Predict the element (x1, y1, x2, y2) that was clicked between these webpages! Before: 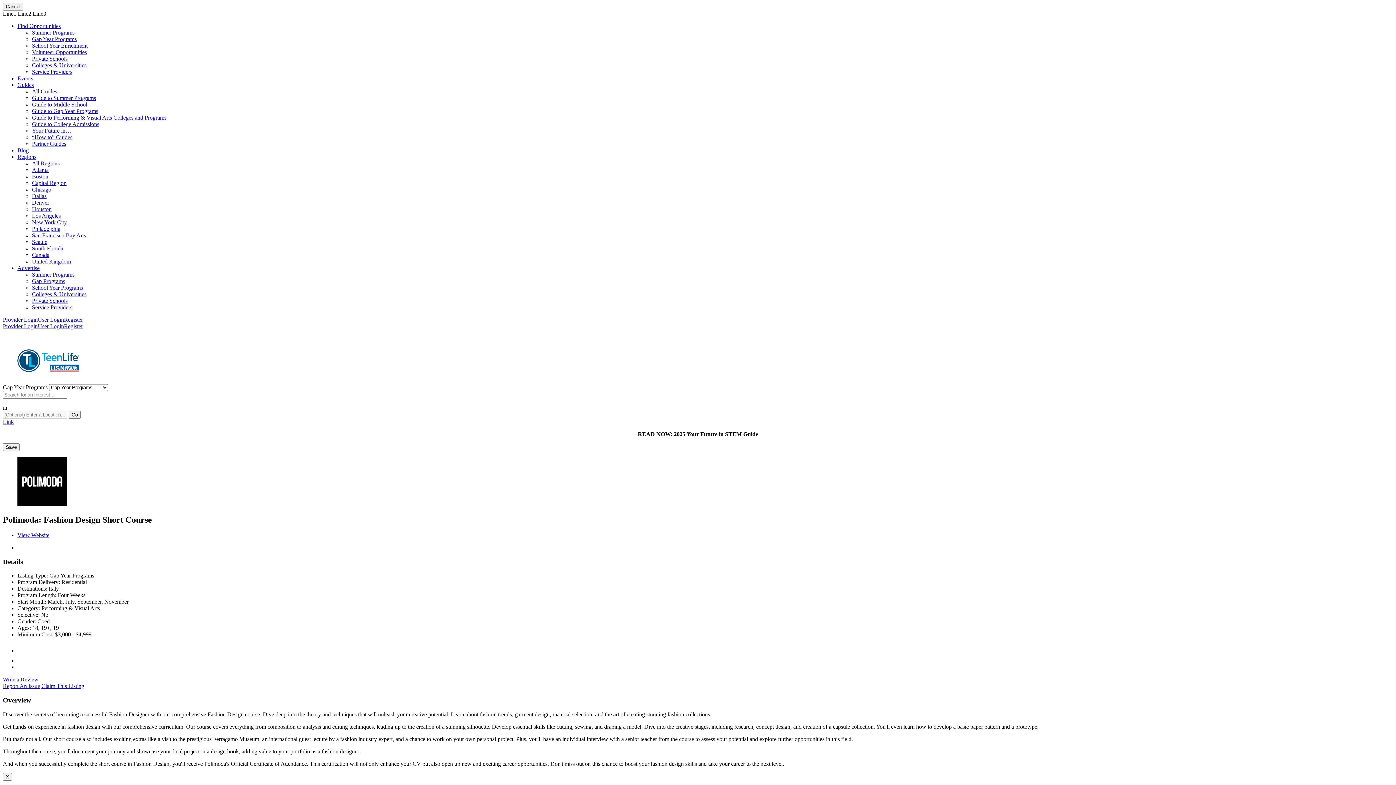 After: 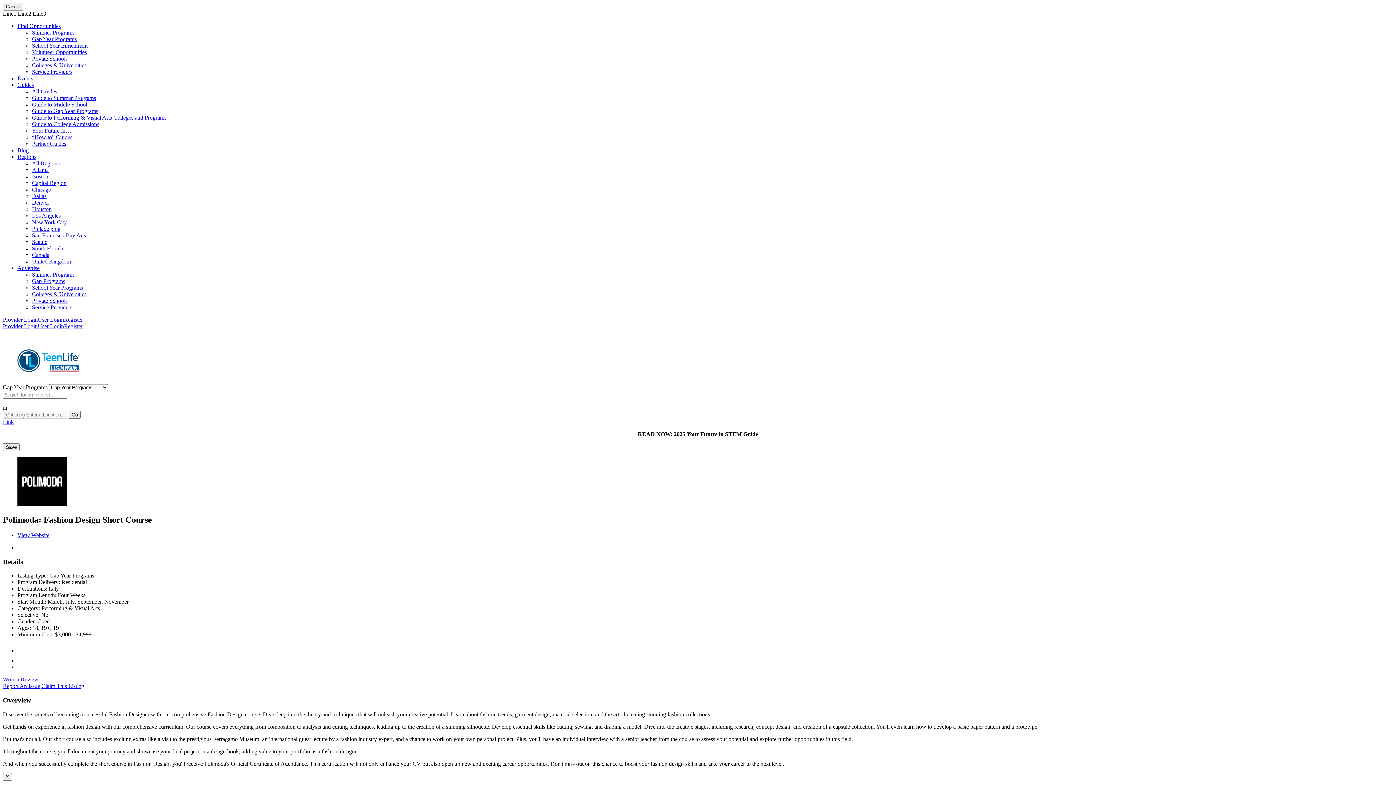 Action: bbox: (17, 647, 26, 653)